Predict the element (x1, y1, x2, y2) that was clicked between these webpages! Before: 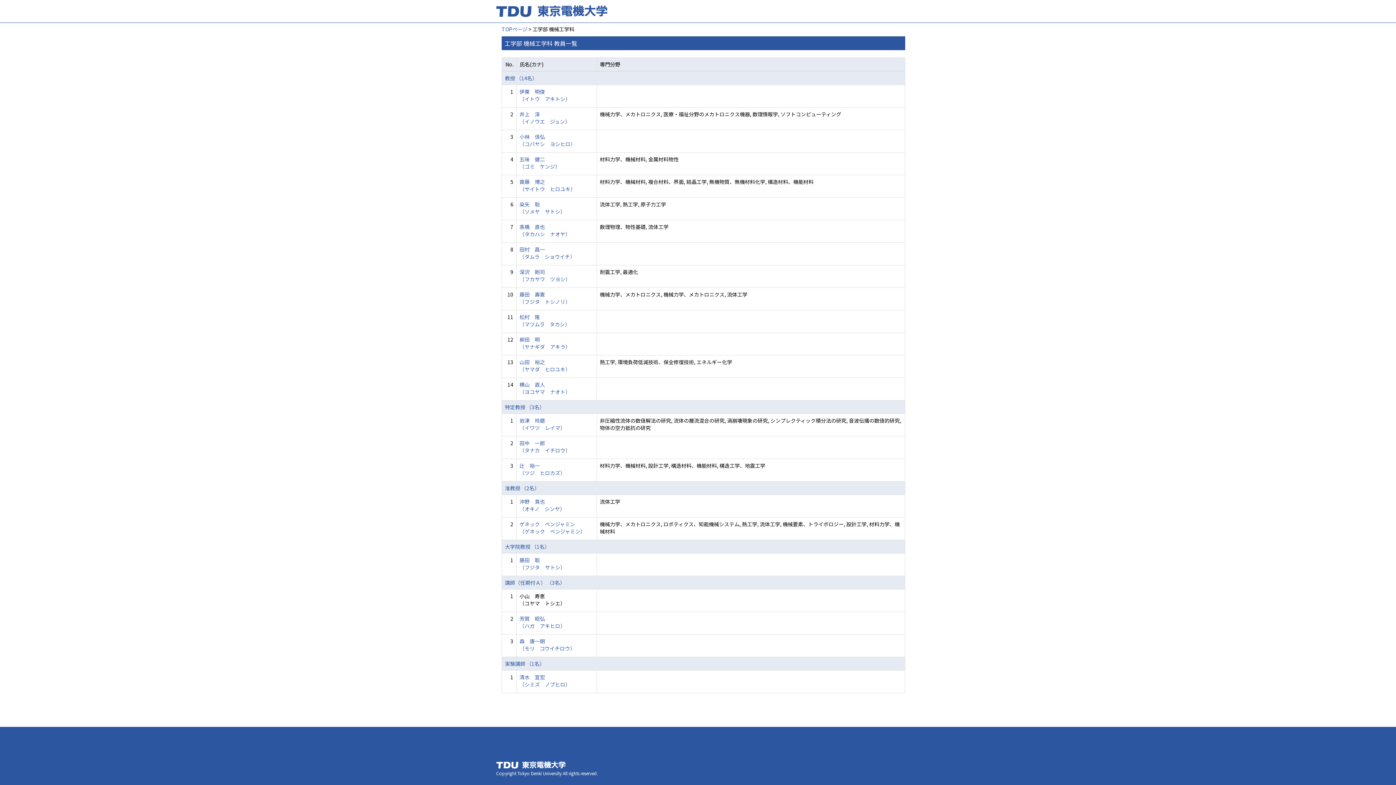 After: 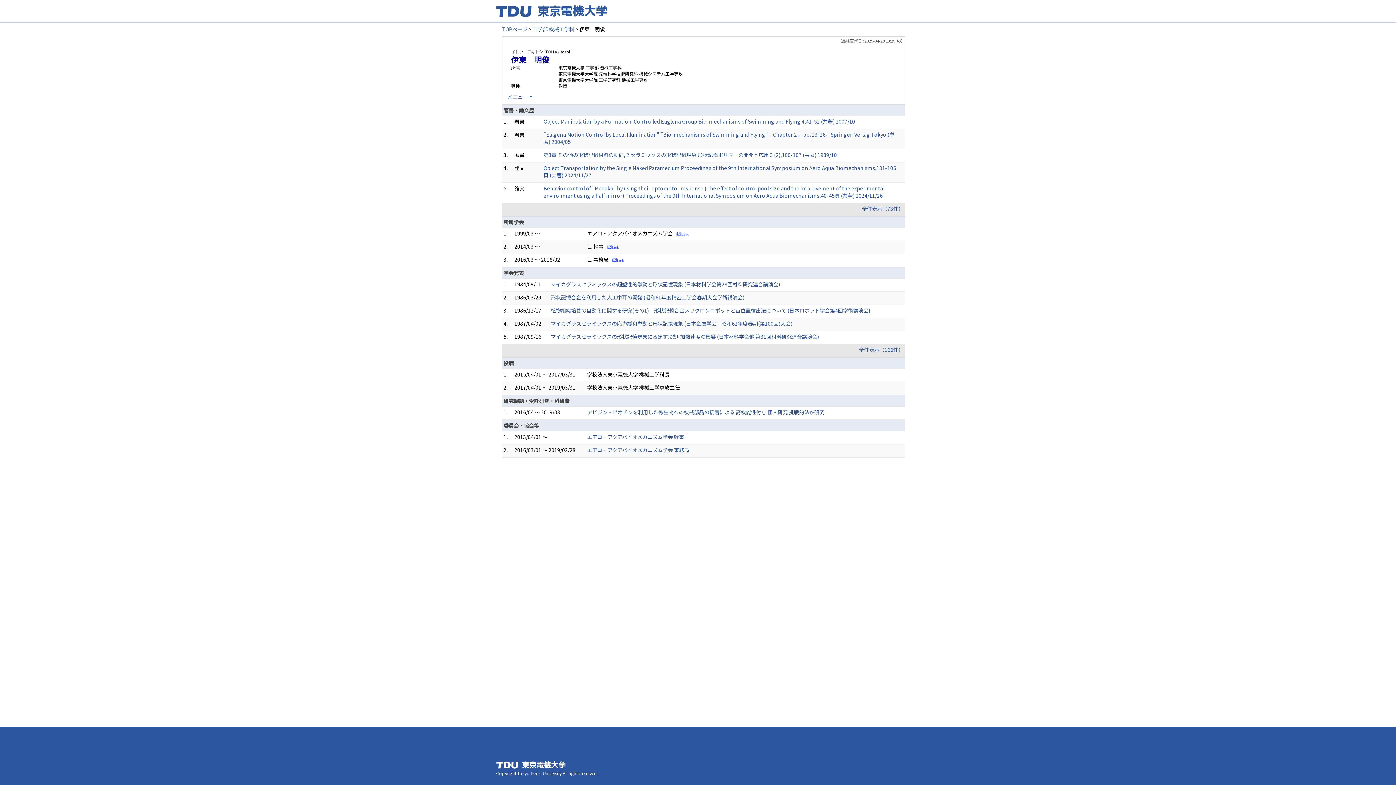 Action: bbox: (519, 88, 570, 102) label: 伊東　明俊
（イトウ　アキトシ）